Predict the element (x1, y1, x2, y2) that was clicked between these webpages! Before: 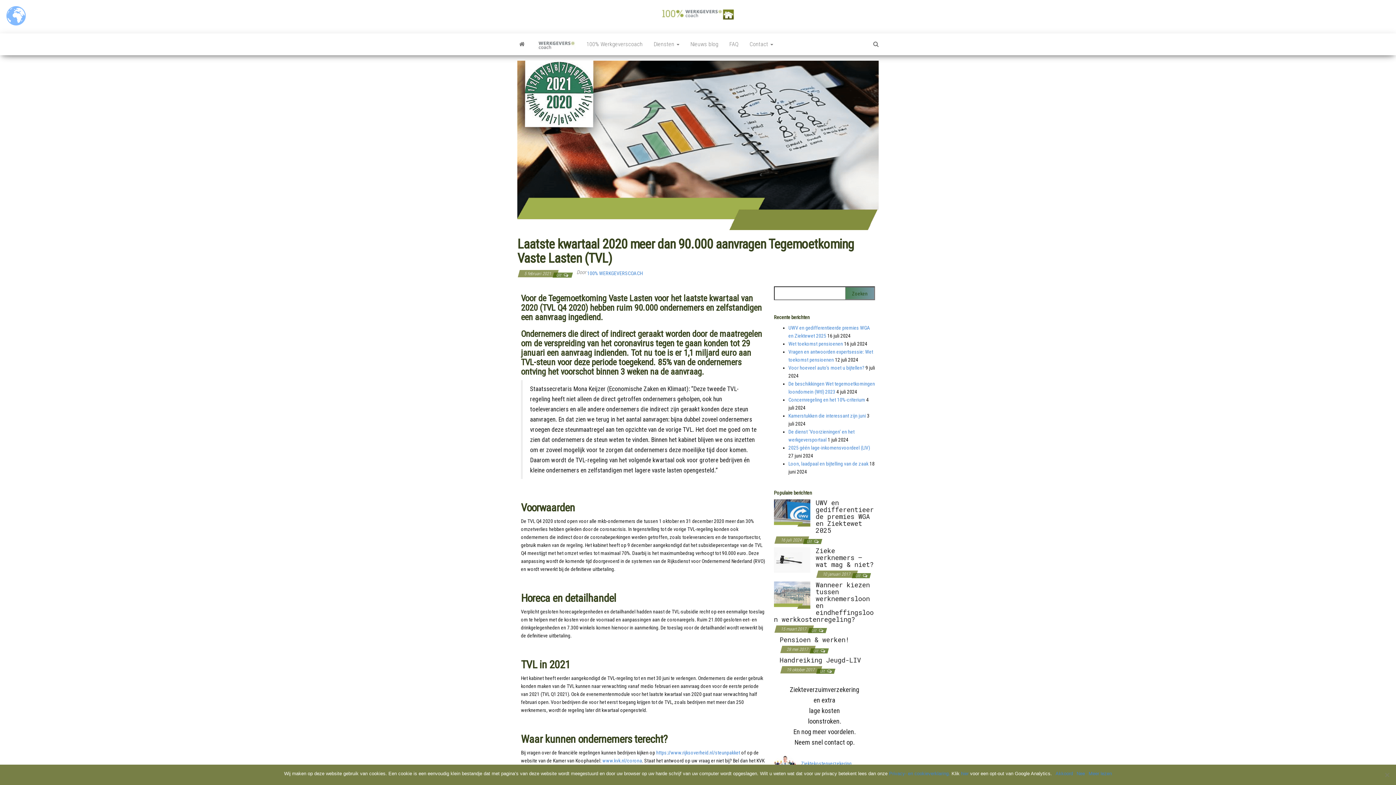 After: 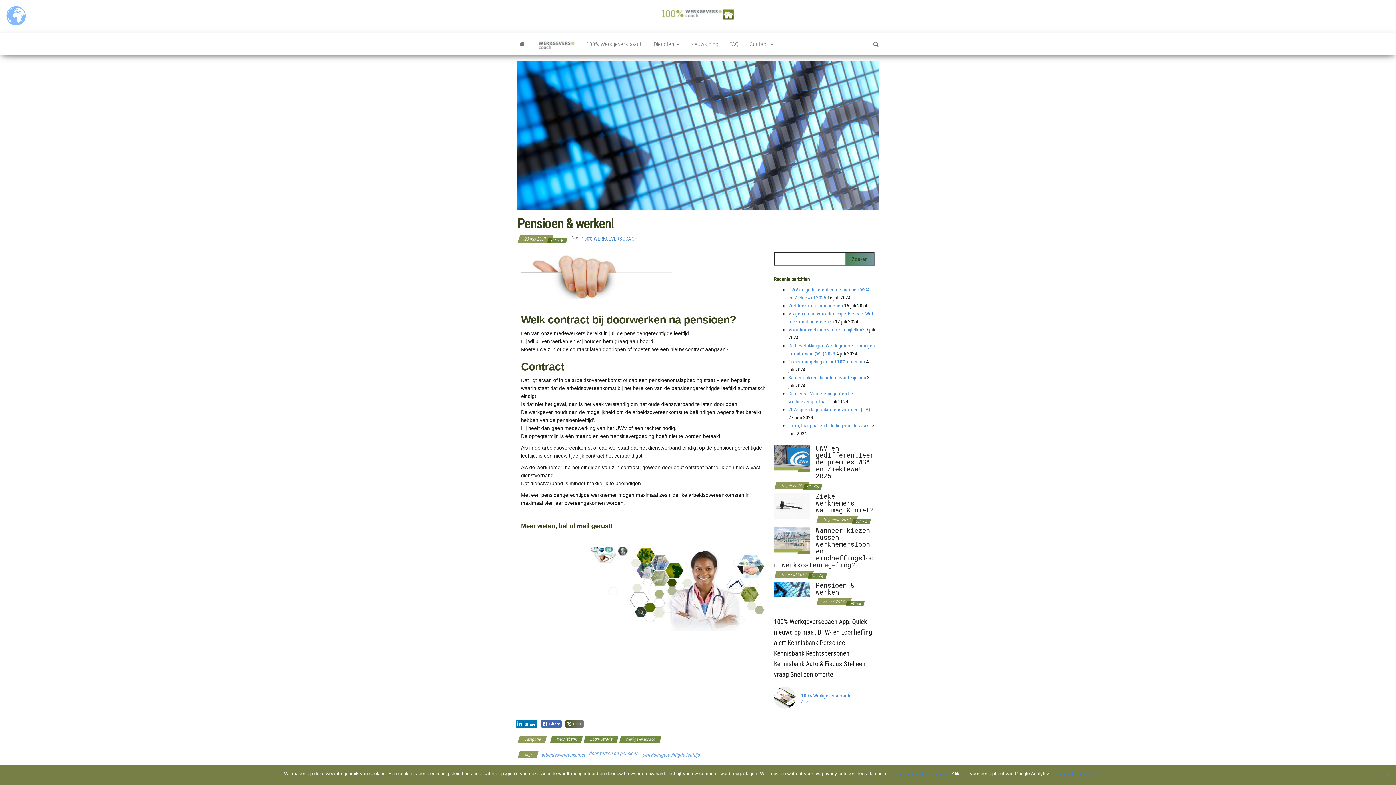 Action: bbox: (779, 635, 849, 644) label: Pensioen & werken!